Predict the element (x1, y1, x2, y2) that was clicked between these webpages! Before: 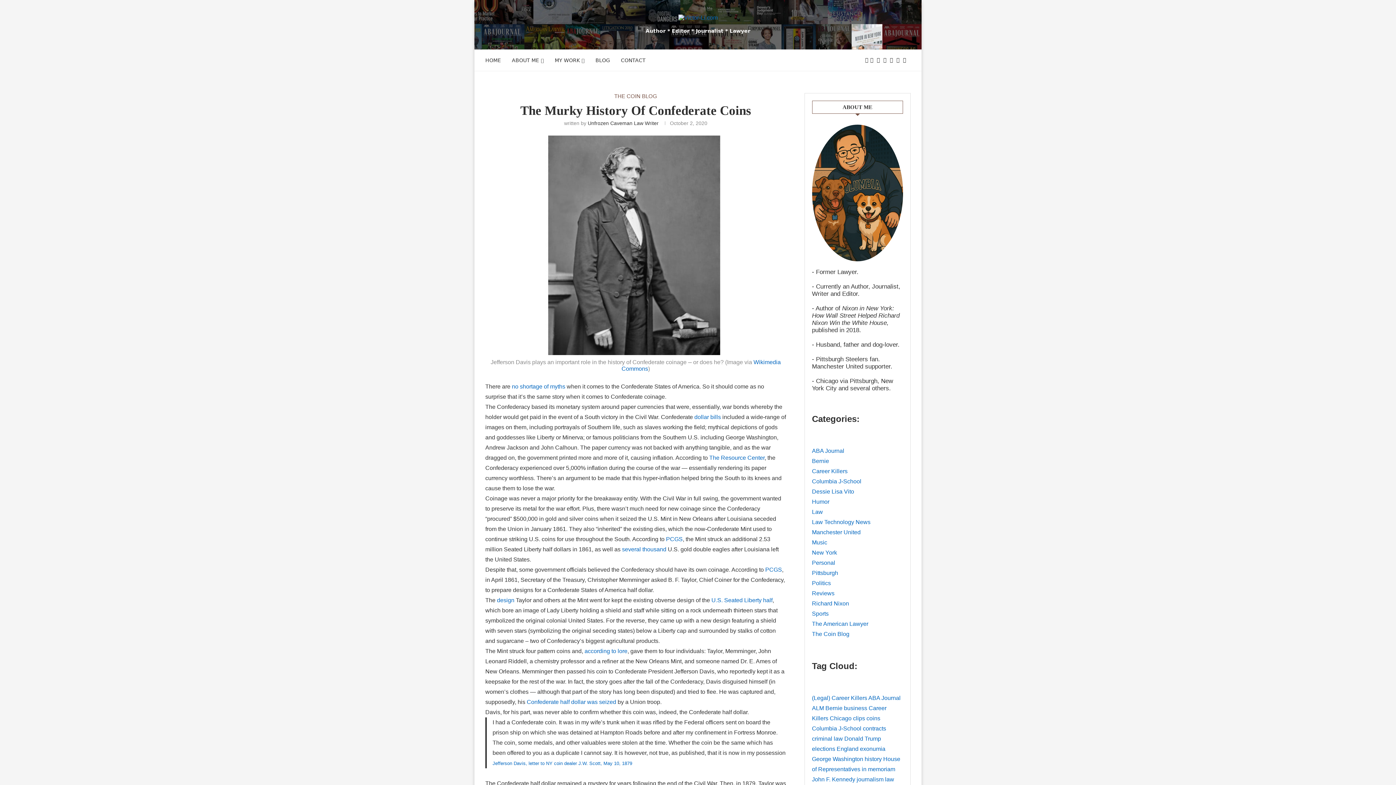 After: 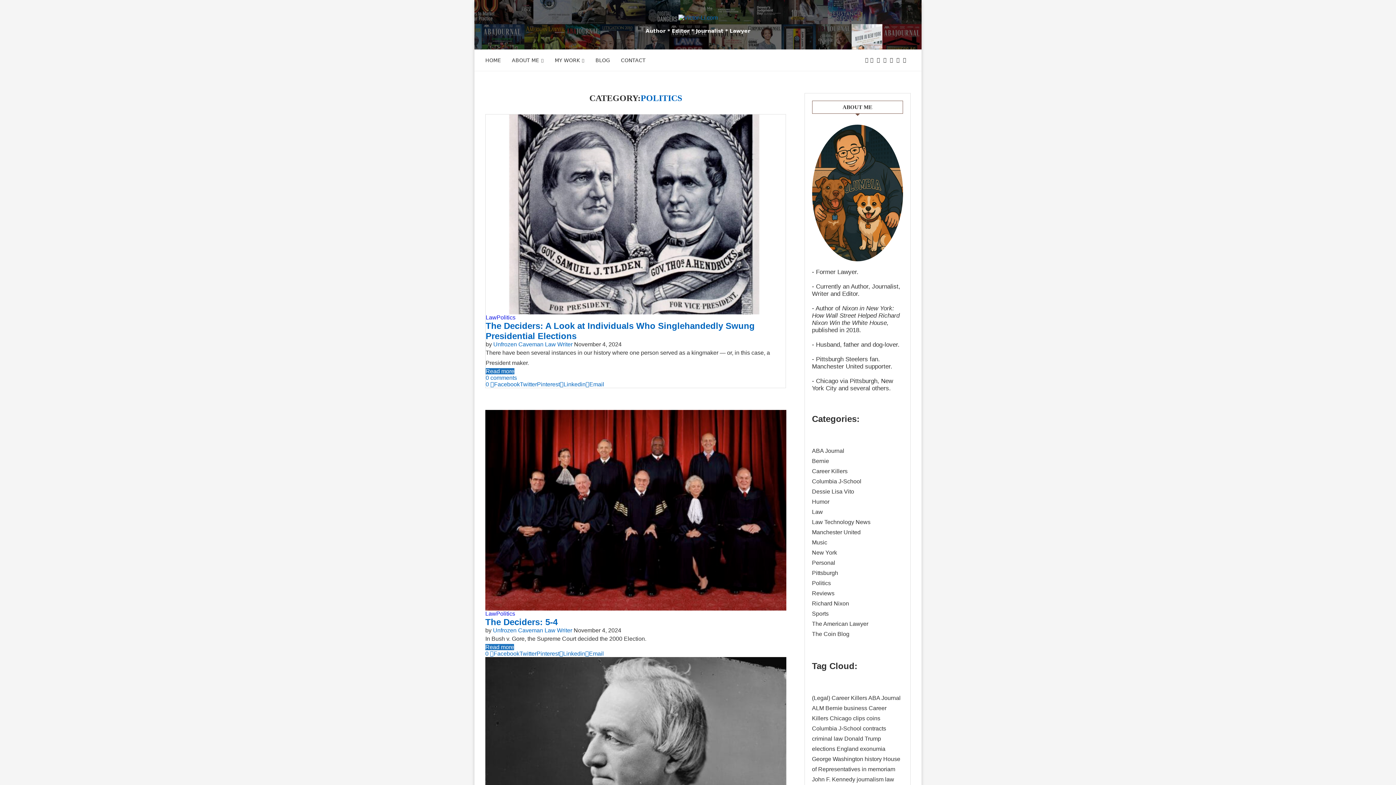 Action: bbox: (812, 580, 831, 586) label: Politics